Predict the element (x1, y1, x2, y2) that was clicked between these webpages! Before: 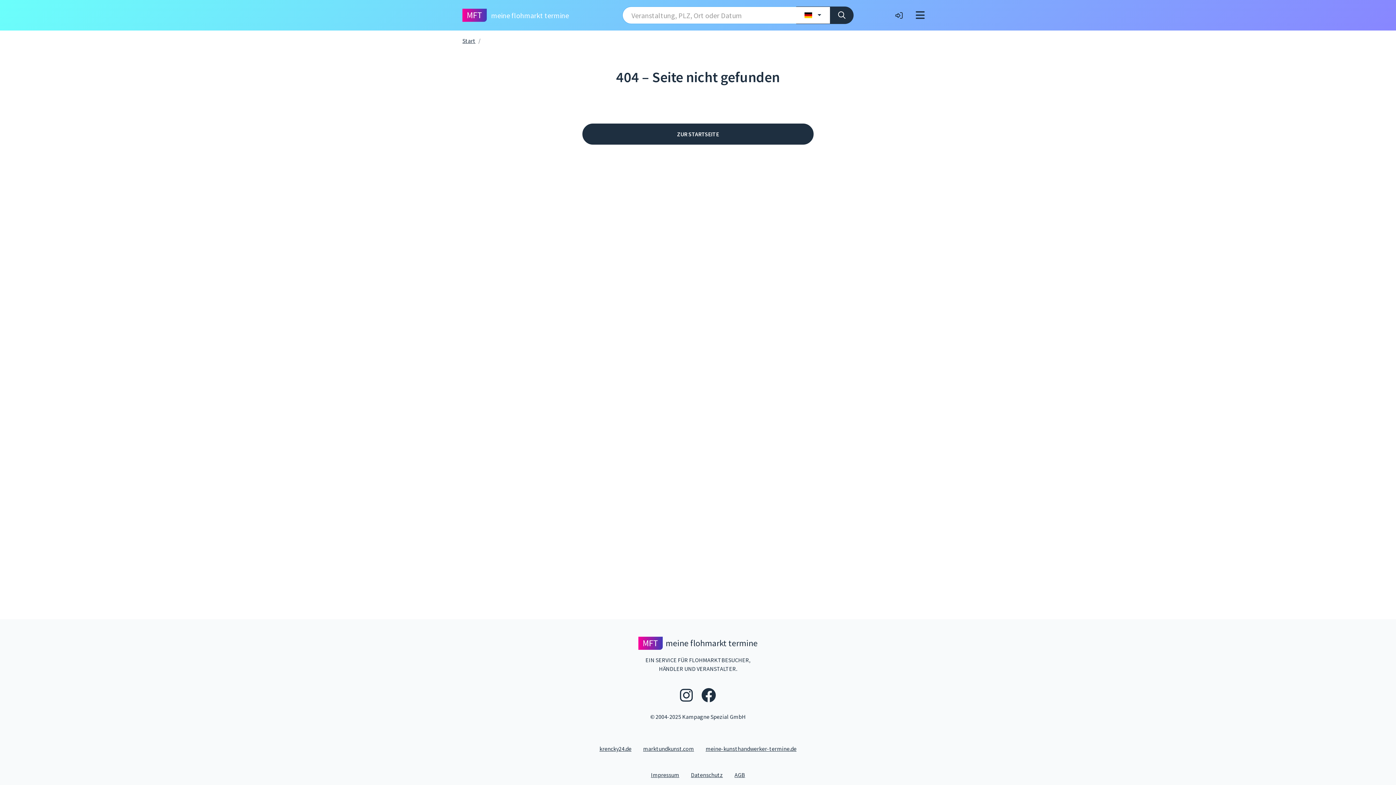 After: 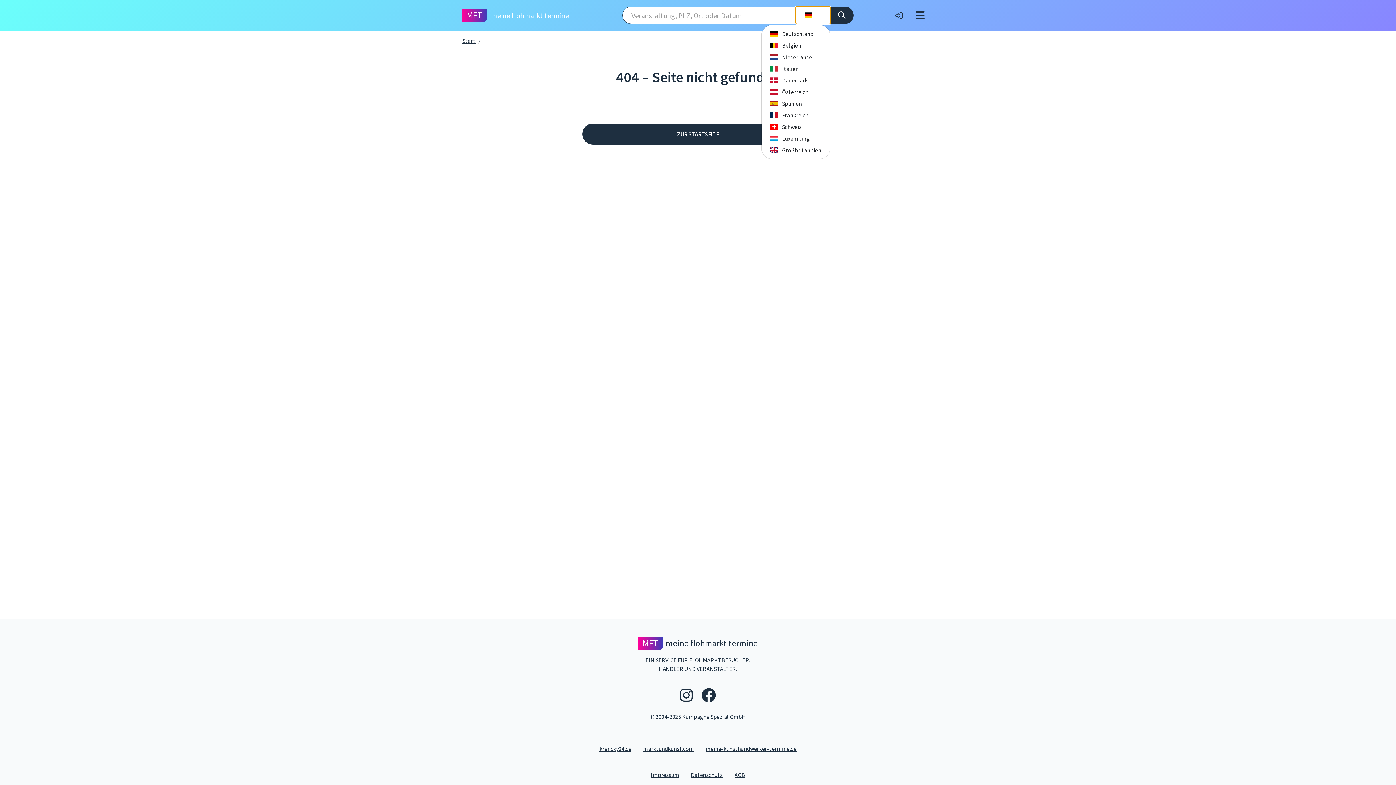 Action: label: Land wählen bbox: (795, 6, 830, 24)